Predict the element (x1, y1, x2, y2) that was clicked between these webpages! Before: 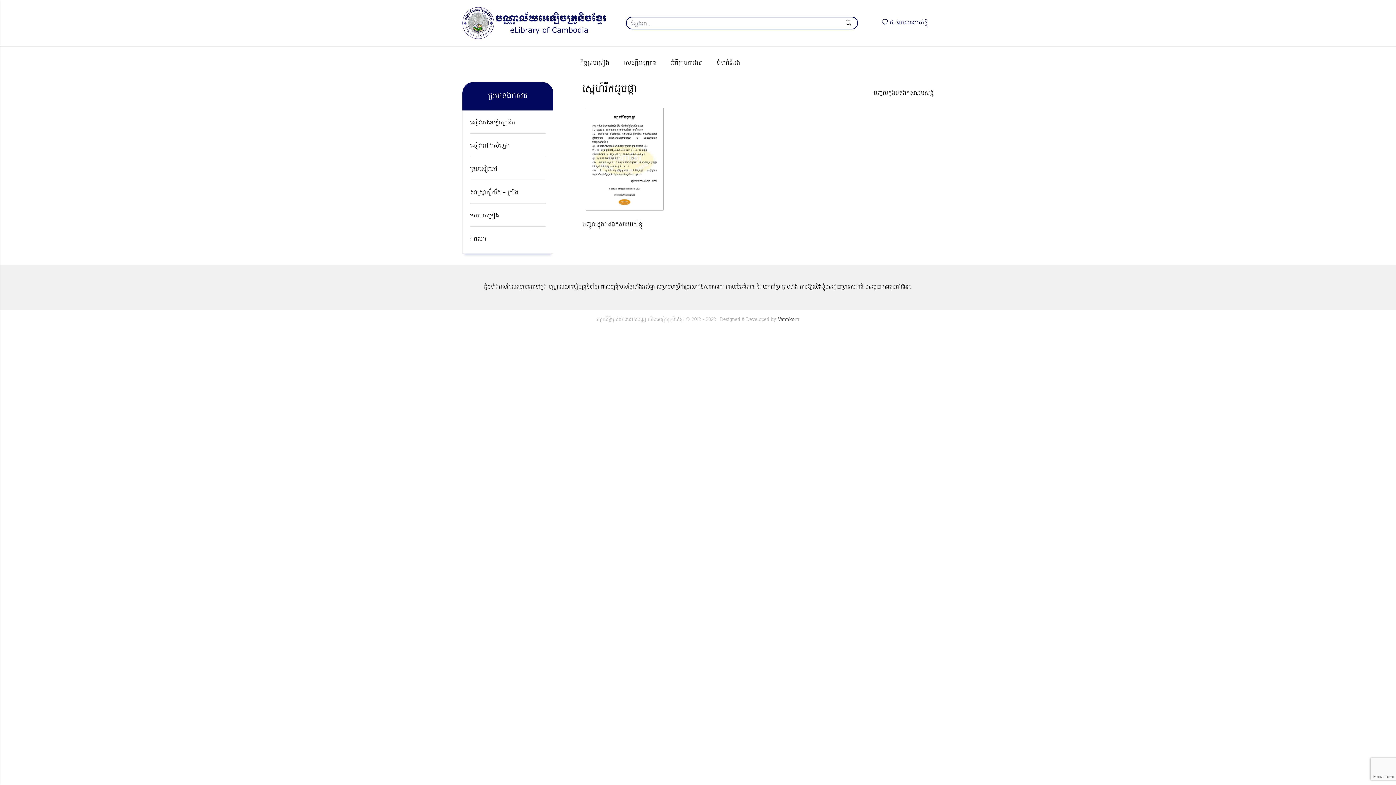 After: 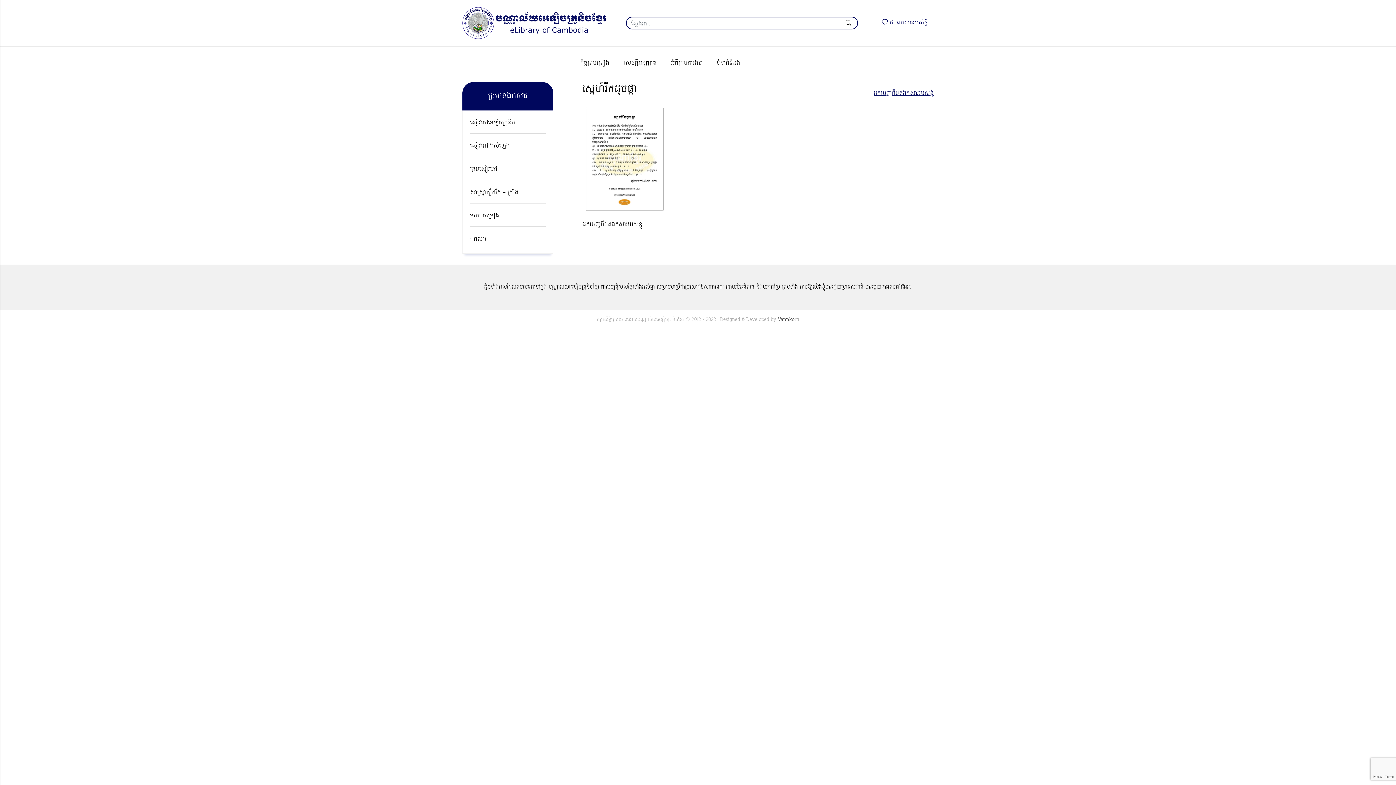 Action: bbox: (873, 88, 933, 97) label: បញ្ចូលក្នុងថតឯកសាររបស់ខ្ញុំ